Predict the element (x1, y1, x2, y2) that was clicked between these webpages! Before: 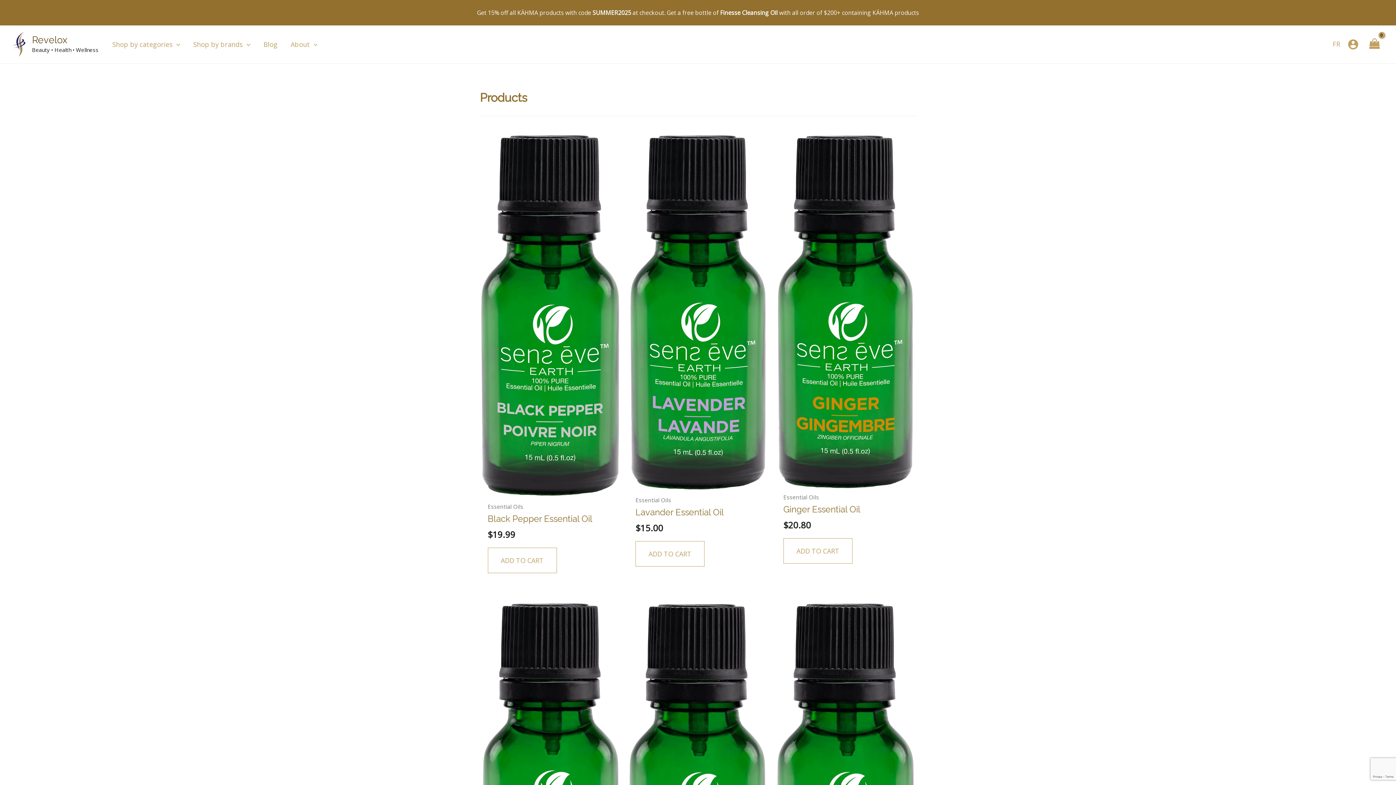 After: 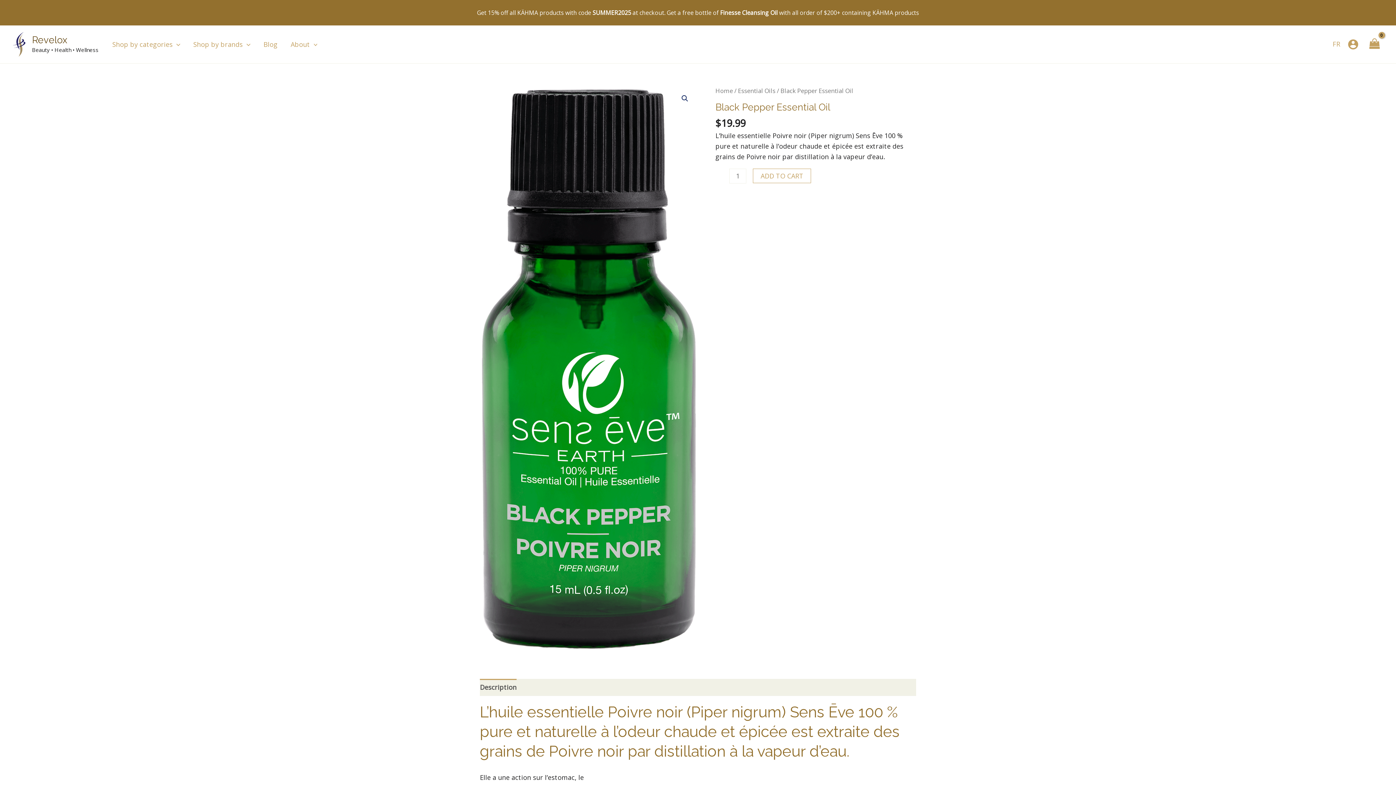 Action: label: Black Pepper Essential Oil bbox: (487, 513, 612, 529)